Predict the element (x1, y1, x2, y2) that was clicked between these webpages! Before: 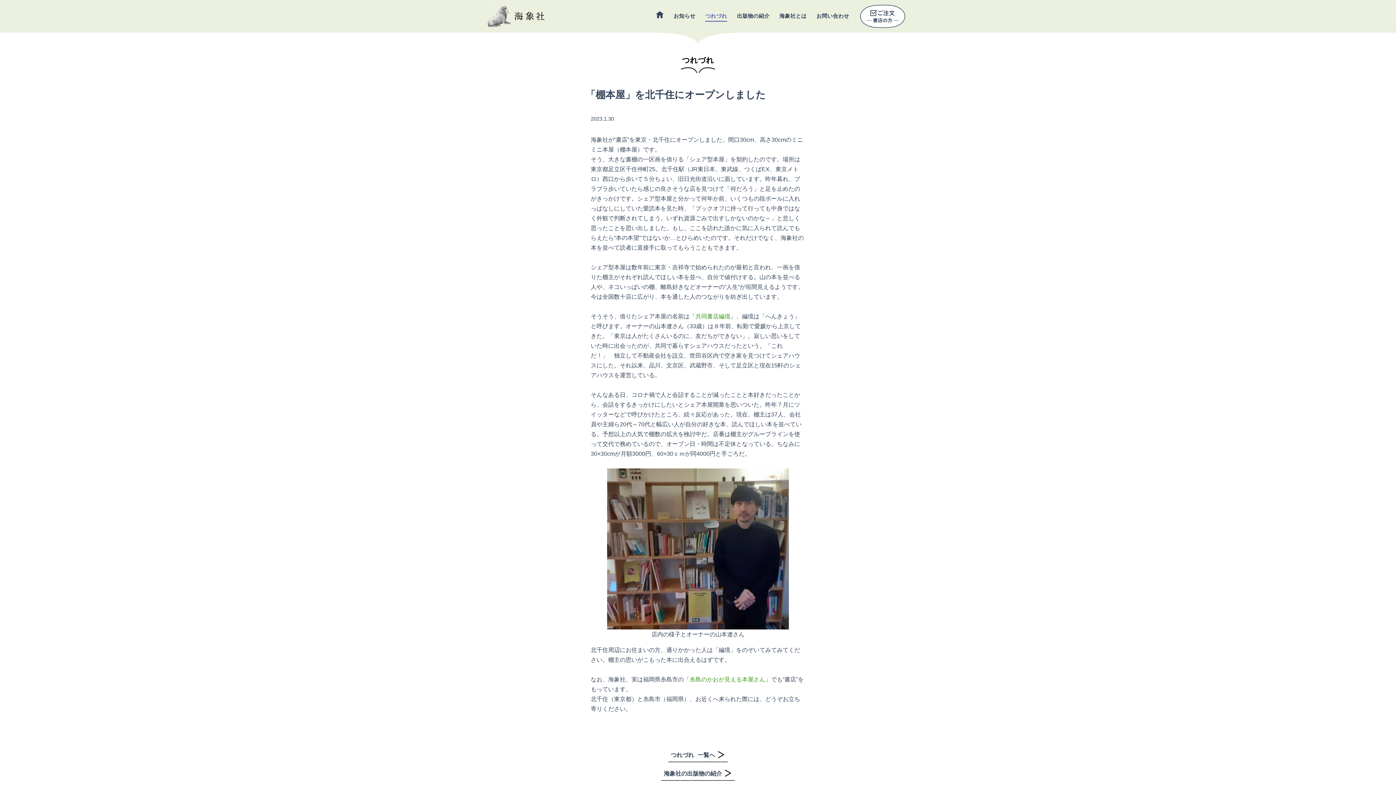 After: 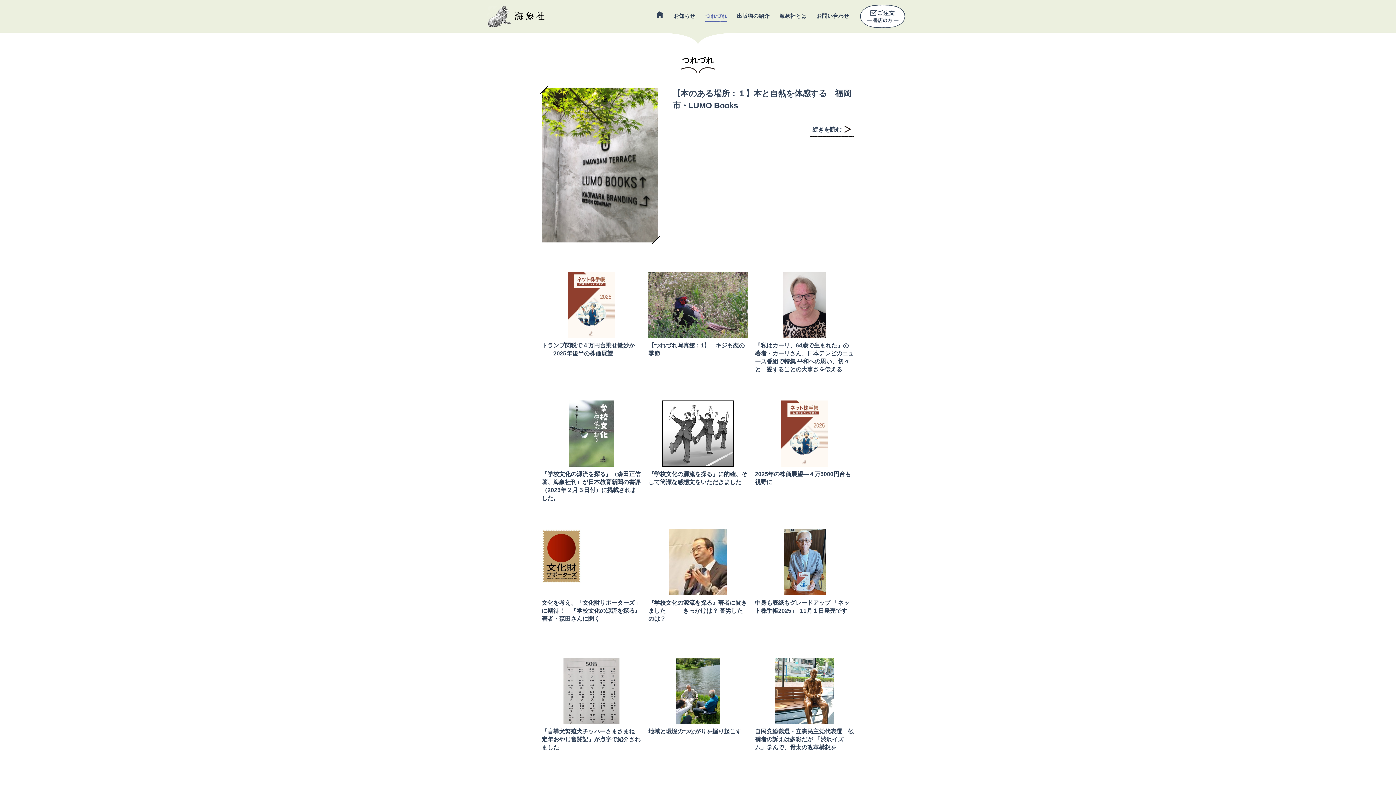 Action: label: つれづれ bbox: (705, 13, 727, 21)